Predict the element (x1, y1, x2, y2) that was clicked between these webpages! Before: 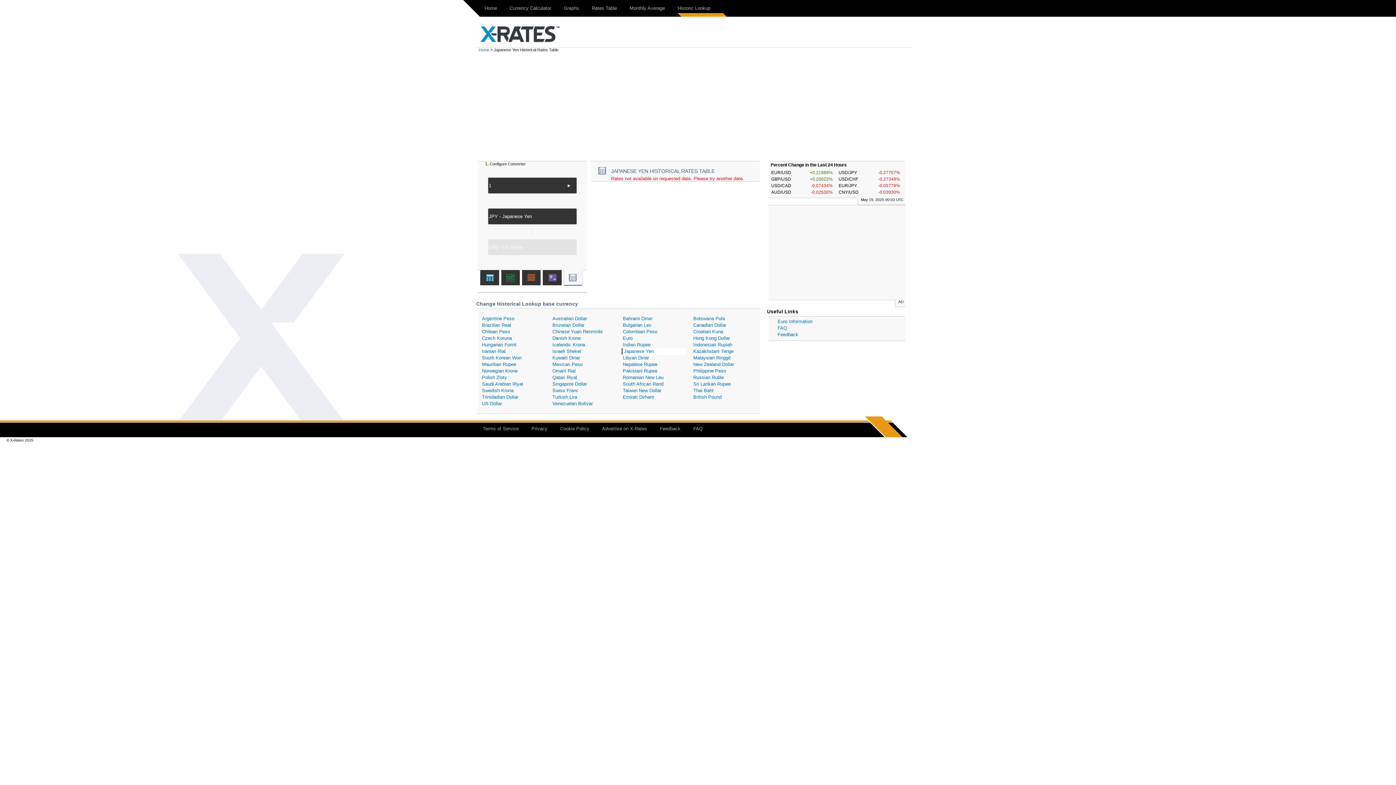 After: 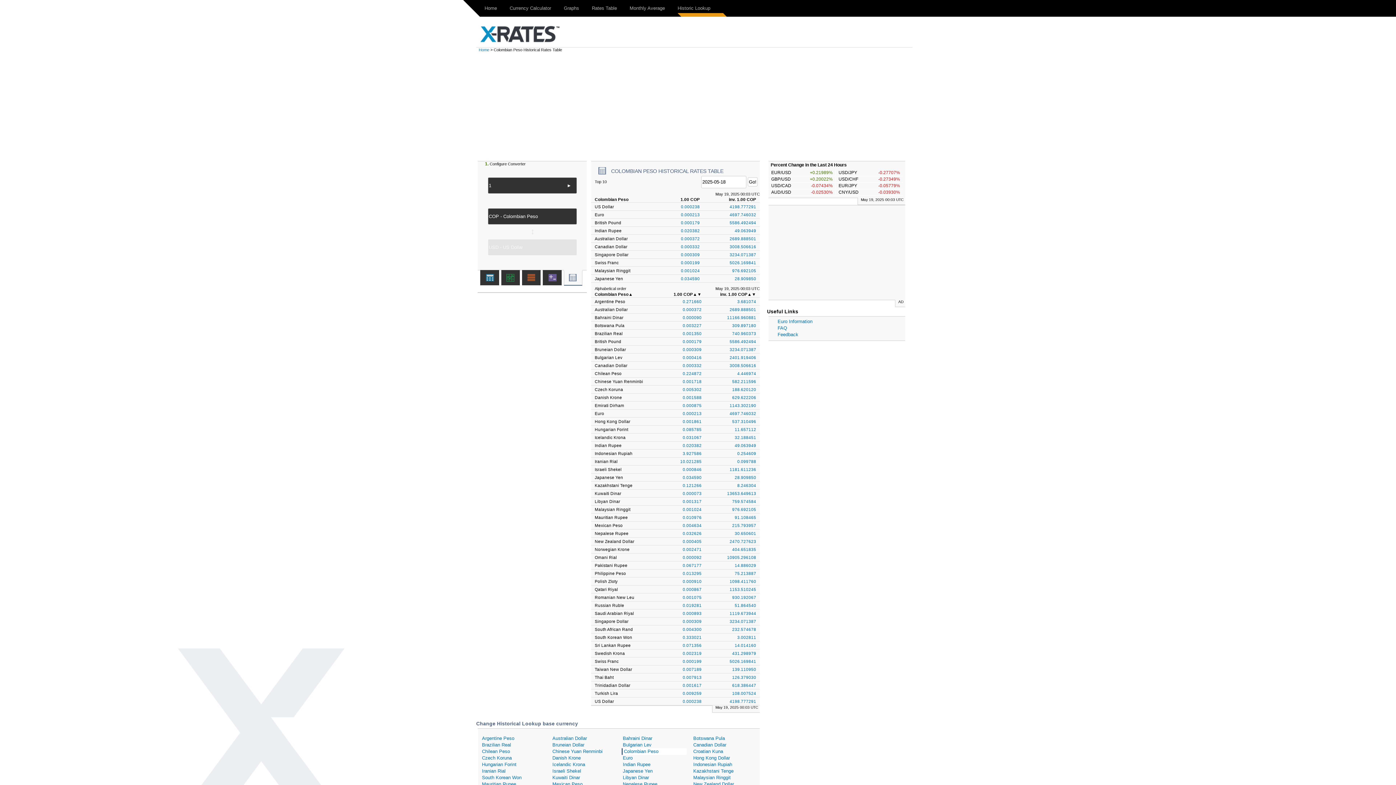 Action: label: Colombian Peso bbox: (621, 328, 686, 335)